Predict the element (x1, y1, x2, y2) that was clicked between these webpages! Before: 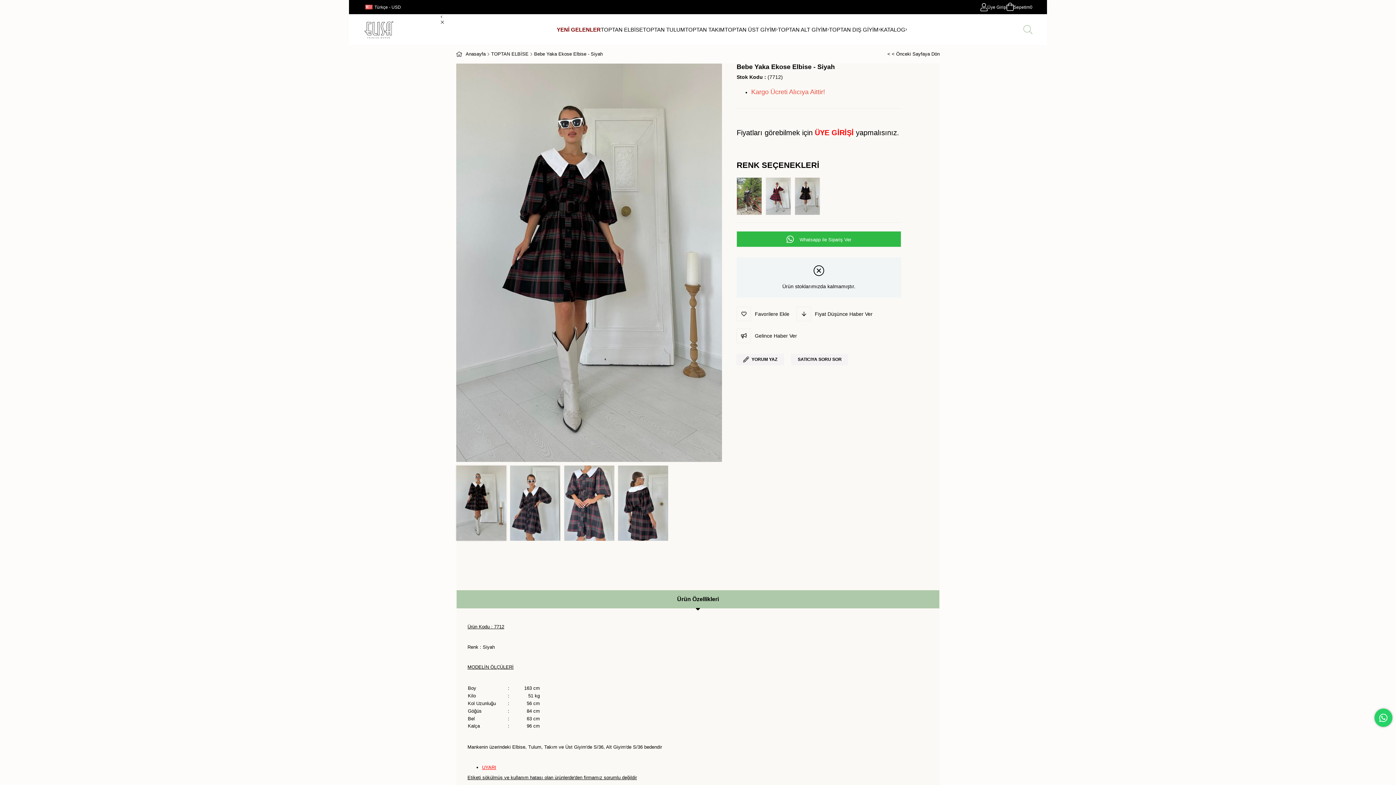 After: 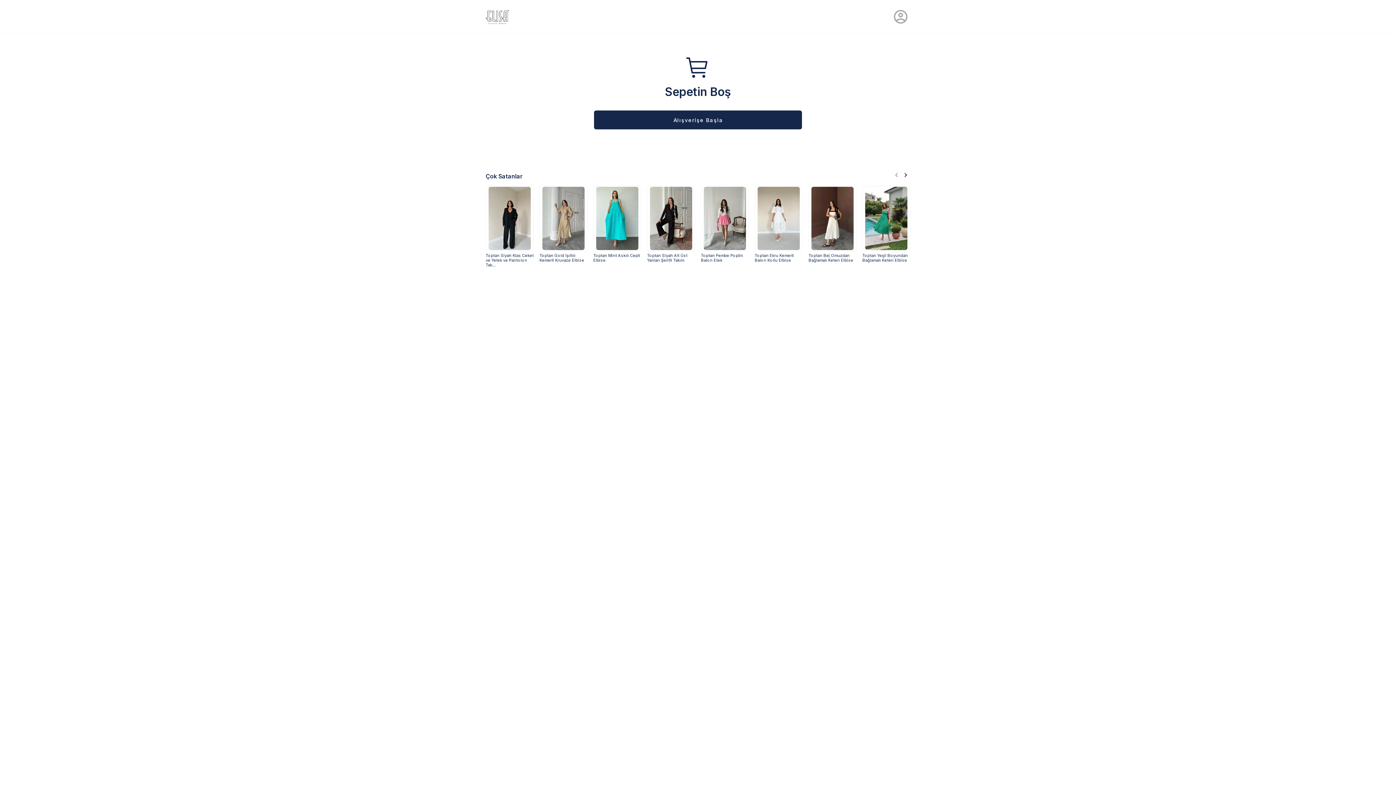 Action: label: Sepetim
0 bbox: (1006, 2, 1032, 11)